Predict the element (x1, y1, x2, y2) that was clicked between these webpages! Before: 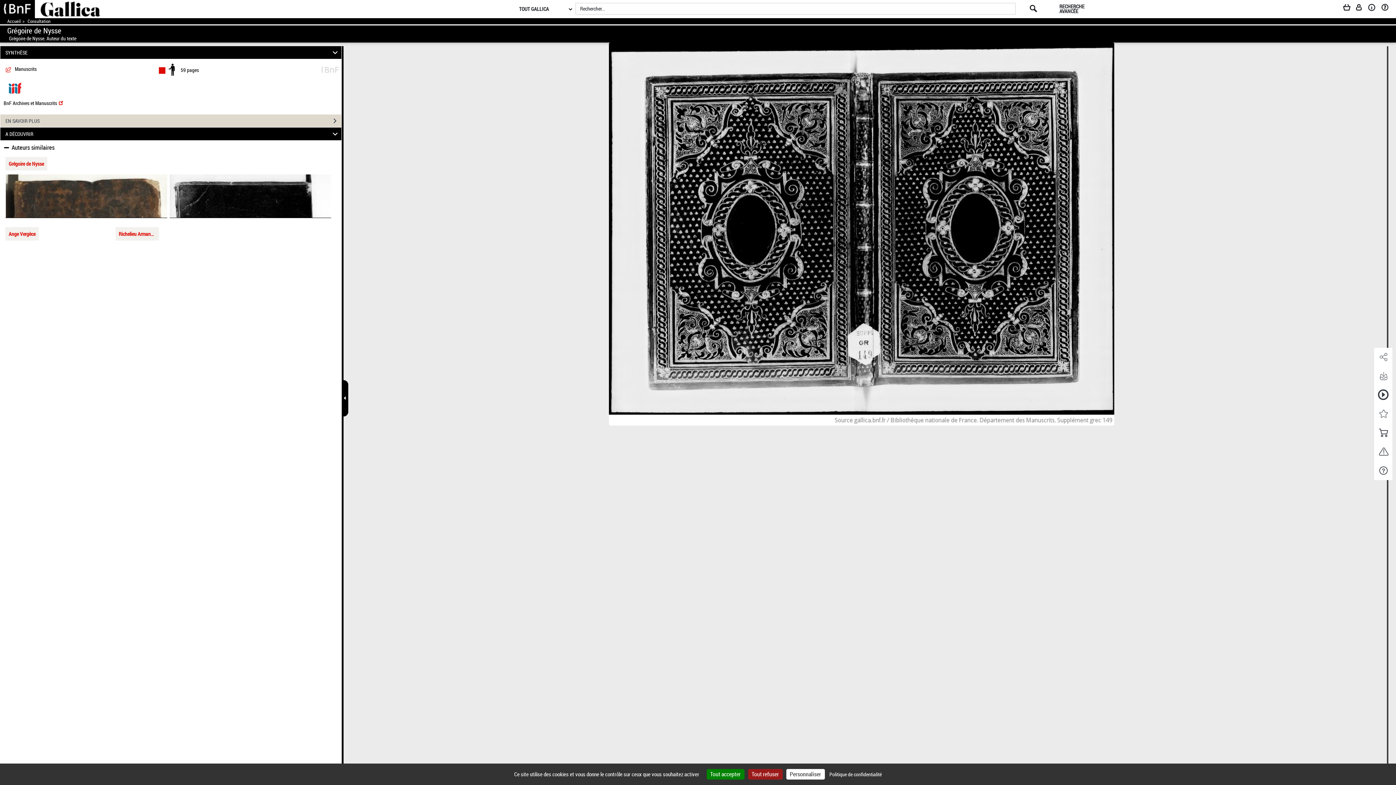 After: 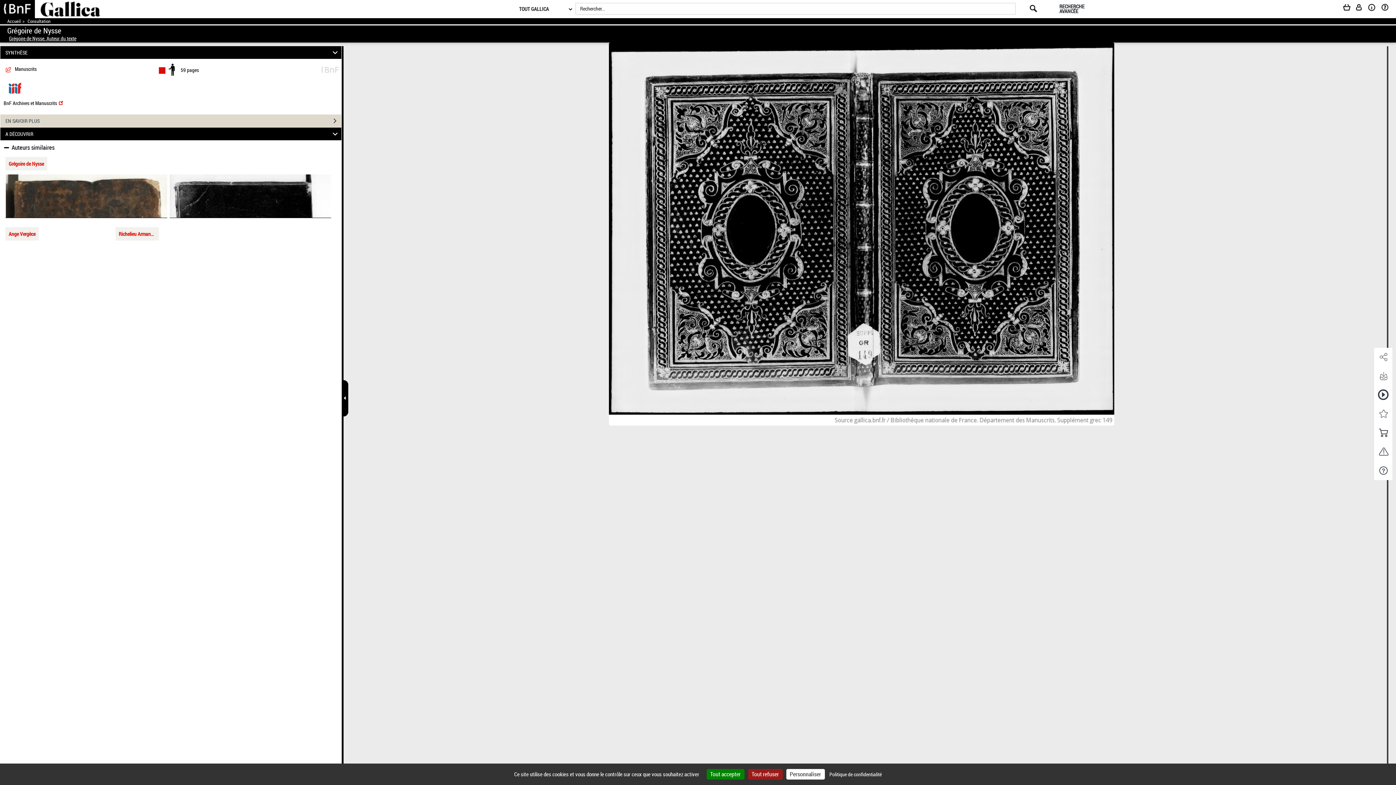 Action: label: Grégoire de Nysse. Auteur du texte bbox: (7, 35, 76, 42)